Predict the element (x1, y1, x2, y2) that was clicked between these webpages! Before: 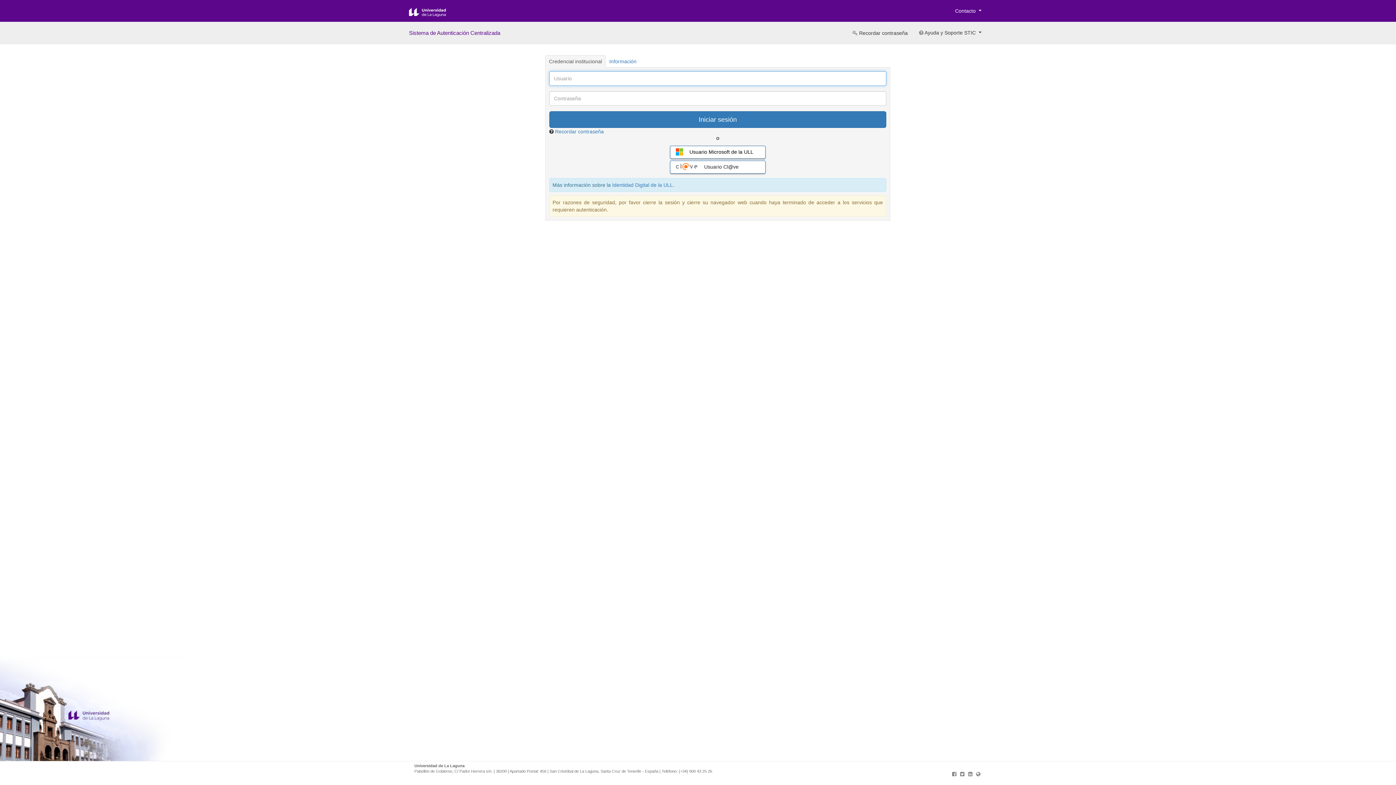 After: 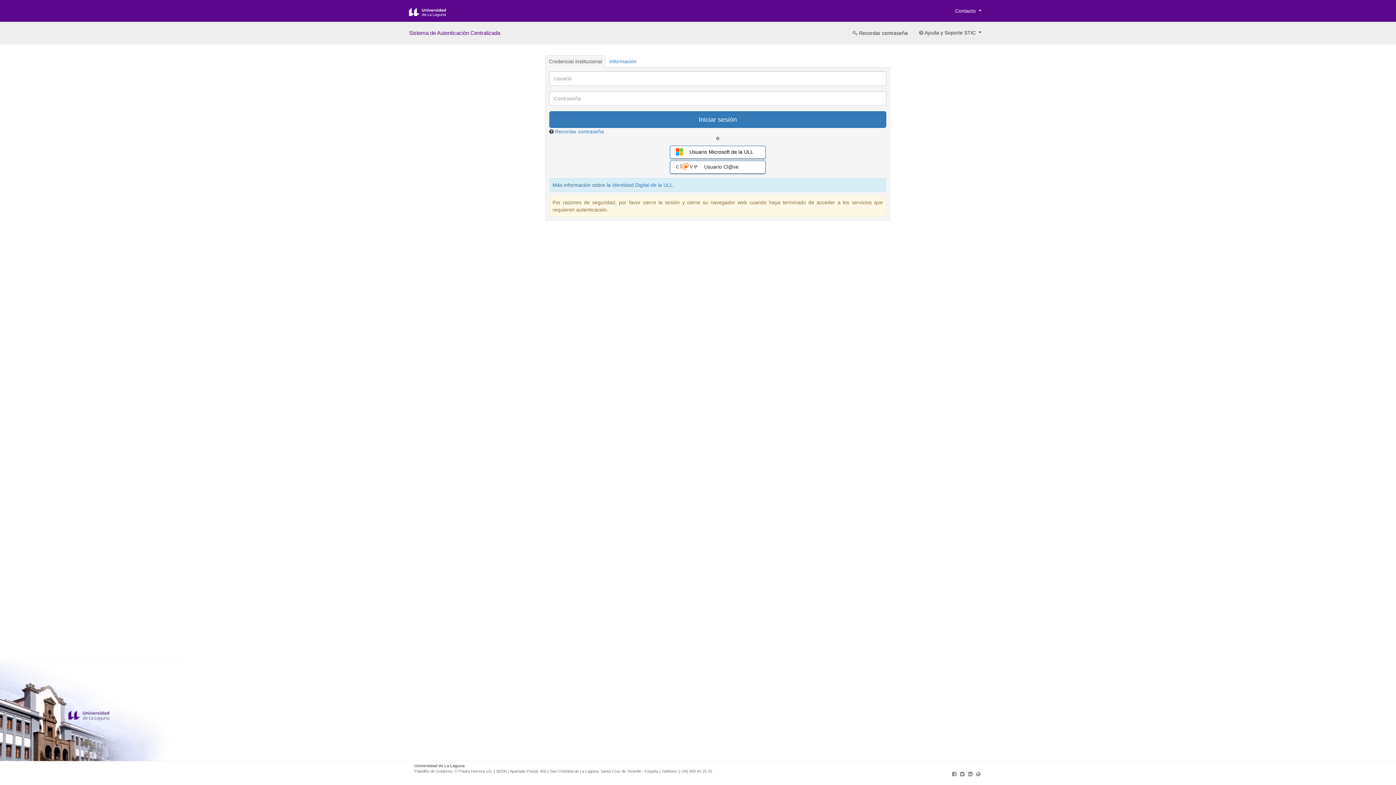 Action: bbox: (960, 771, 964, 777)